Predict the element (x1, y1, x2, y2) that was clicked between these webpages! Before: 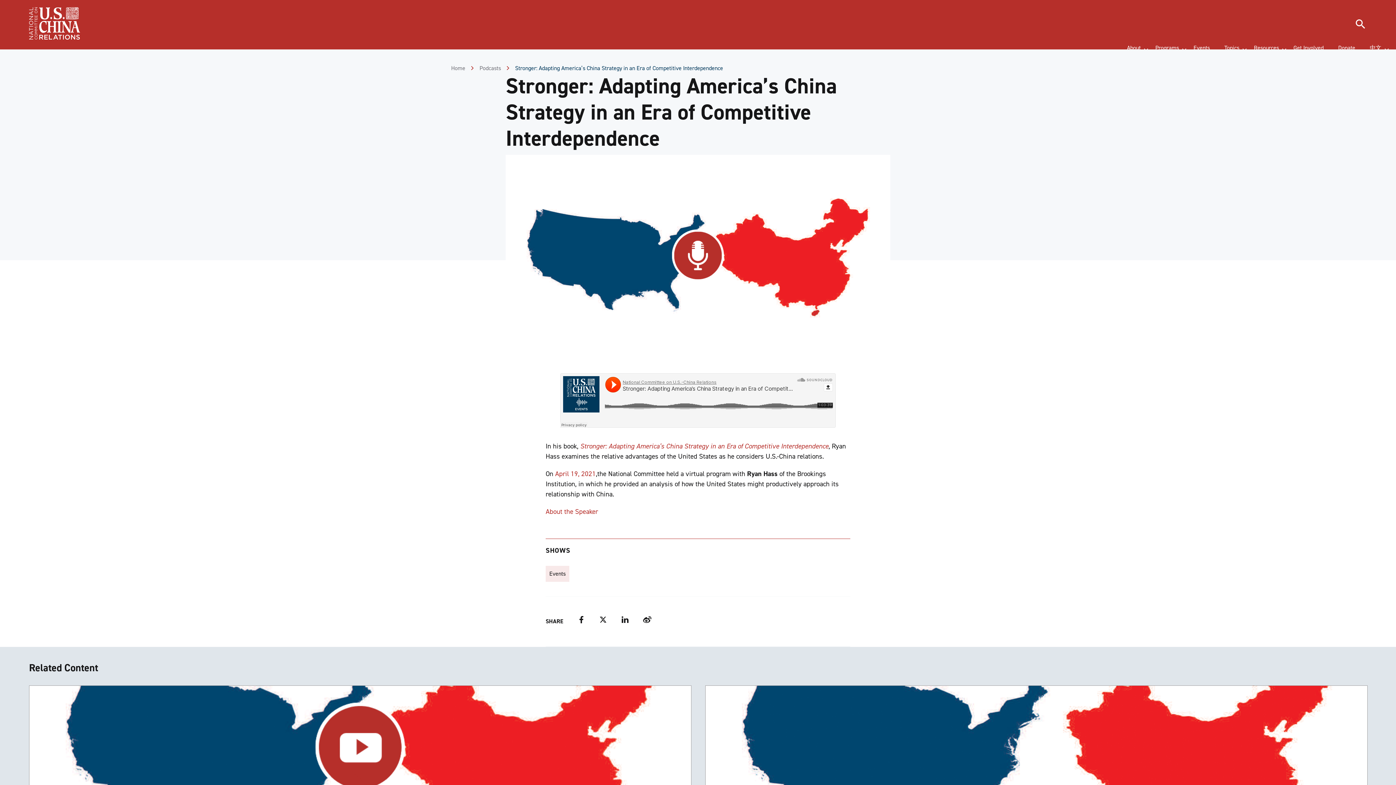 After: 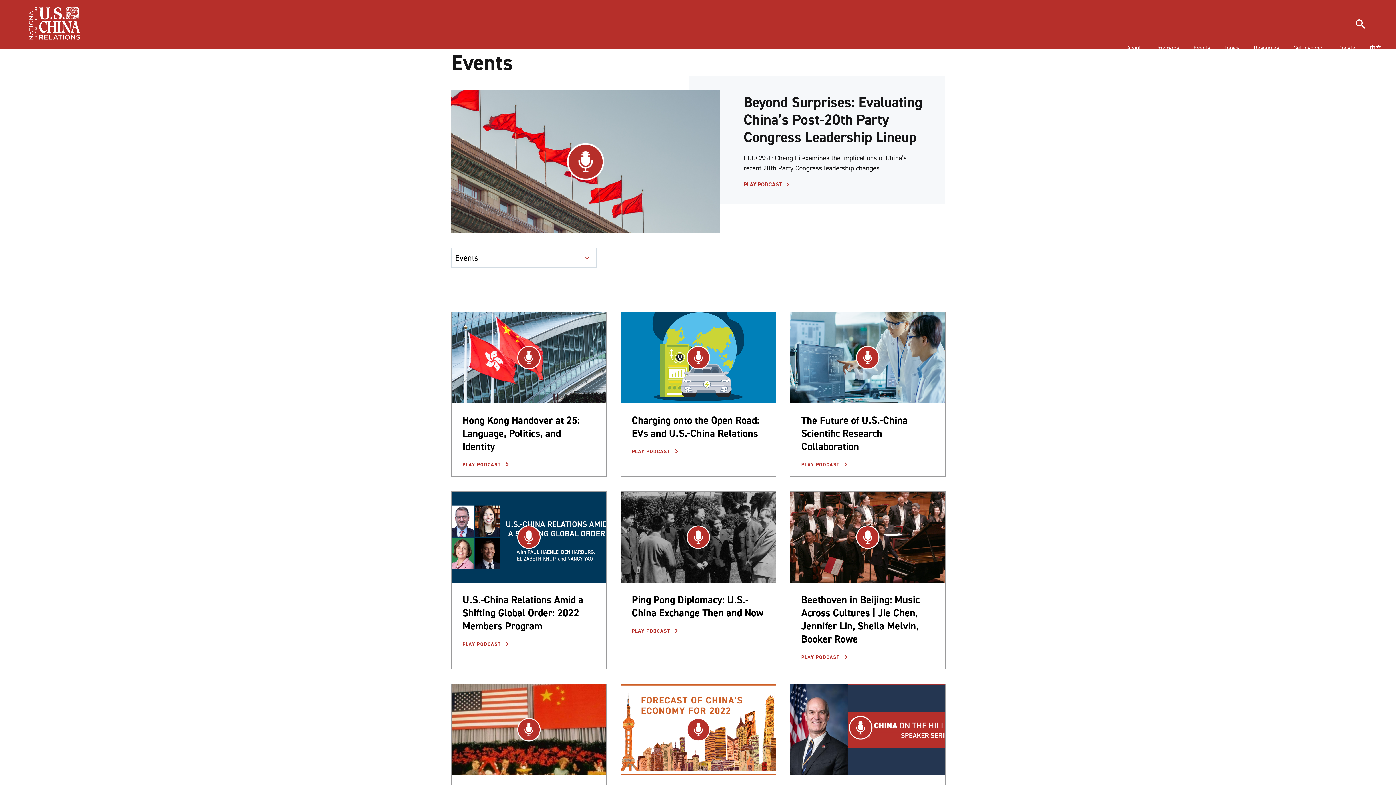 Action: label: Events bbox: (549, 570, 565, 578)